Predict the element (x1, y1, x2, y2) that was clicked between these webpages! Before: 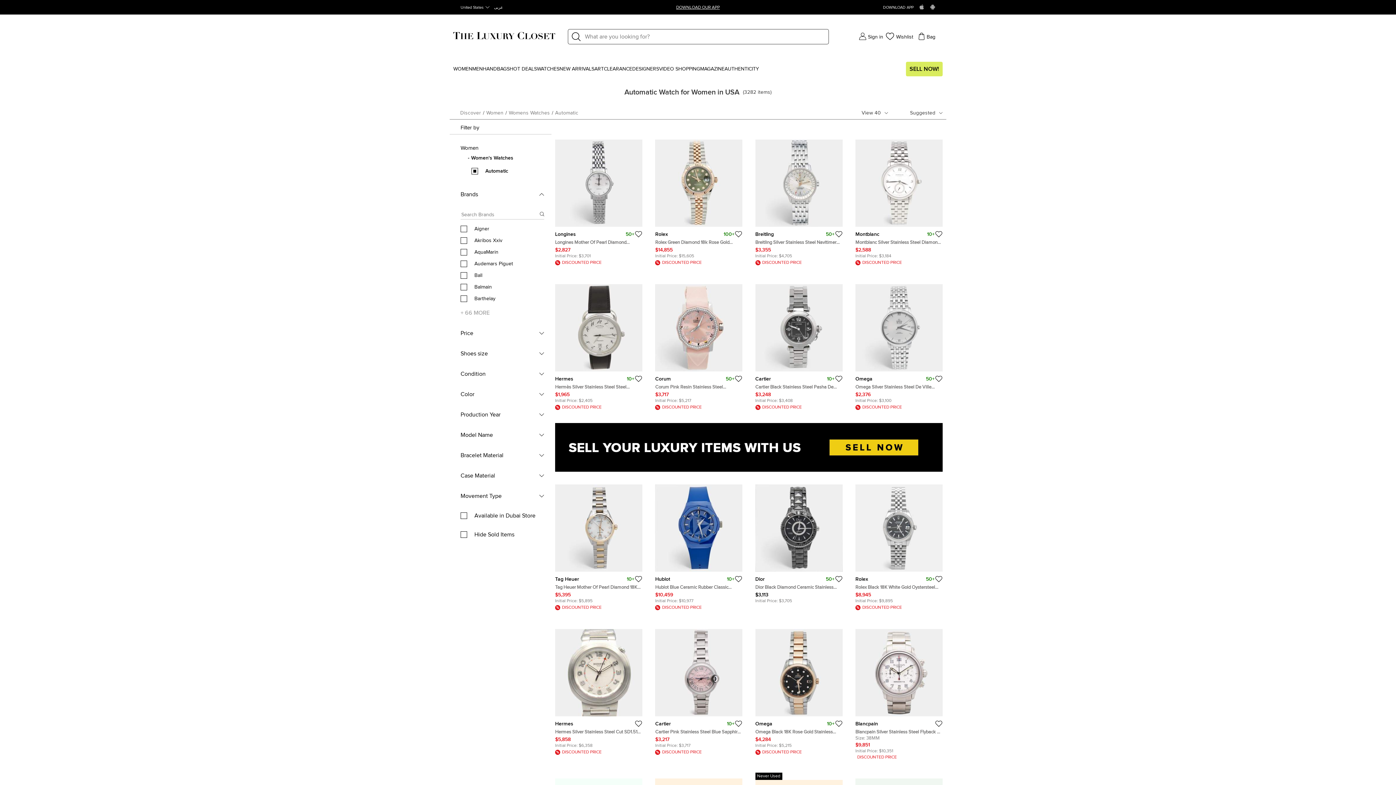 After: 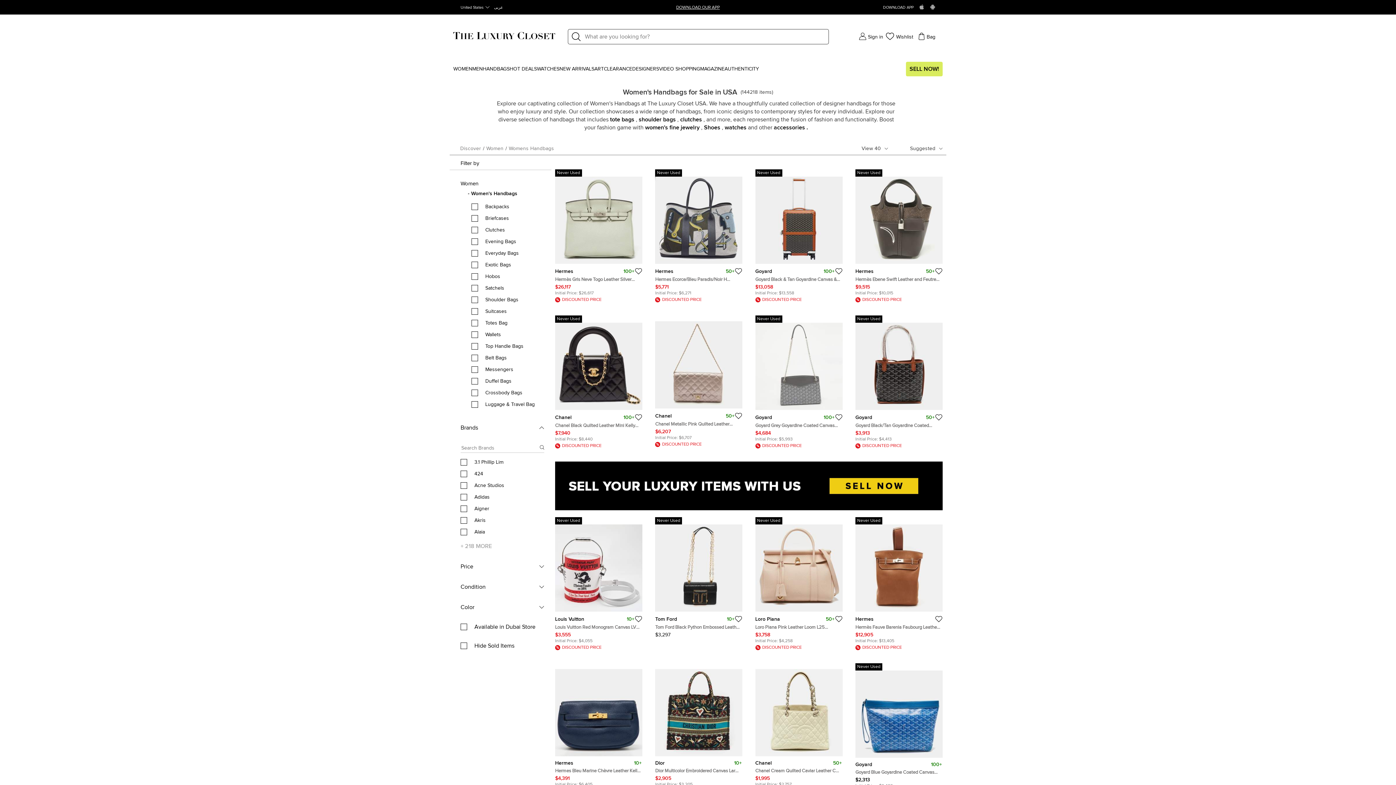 Action: bbox: (482, 66, 509, 71) label: HANDBAGS